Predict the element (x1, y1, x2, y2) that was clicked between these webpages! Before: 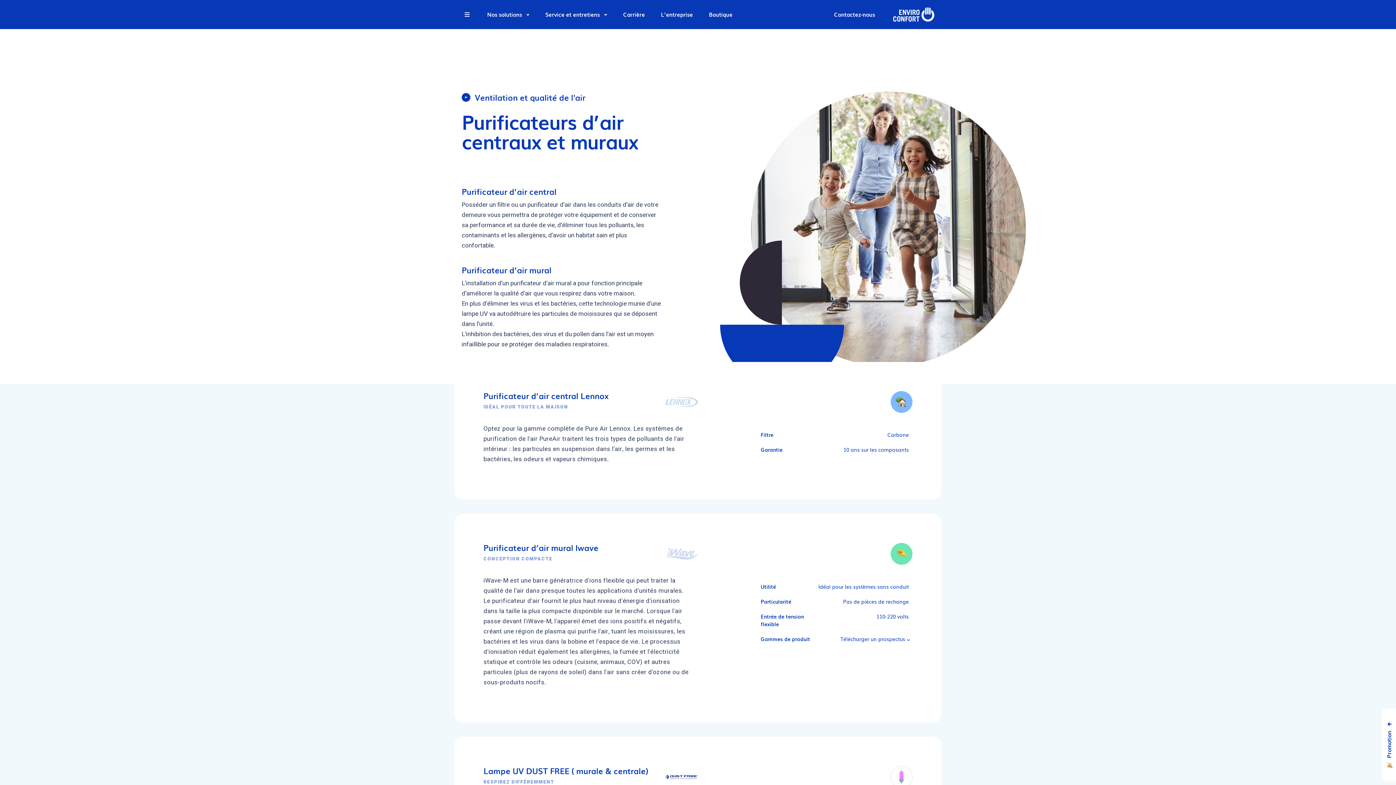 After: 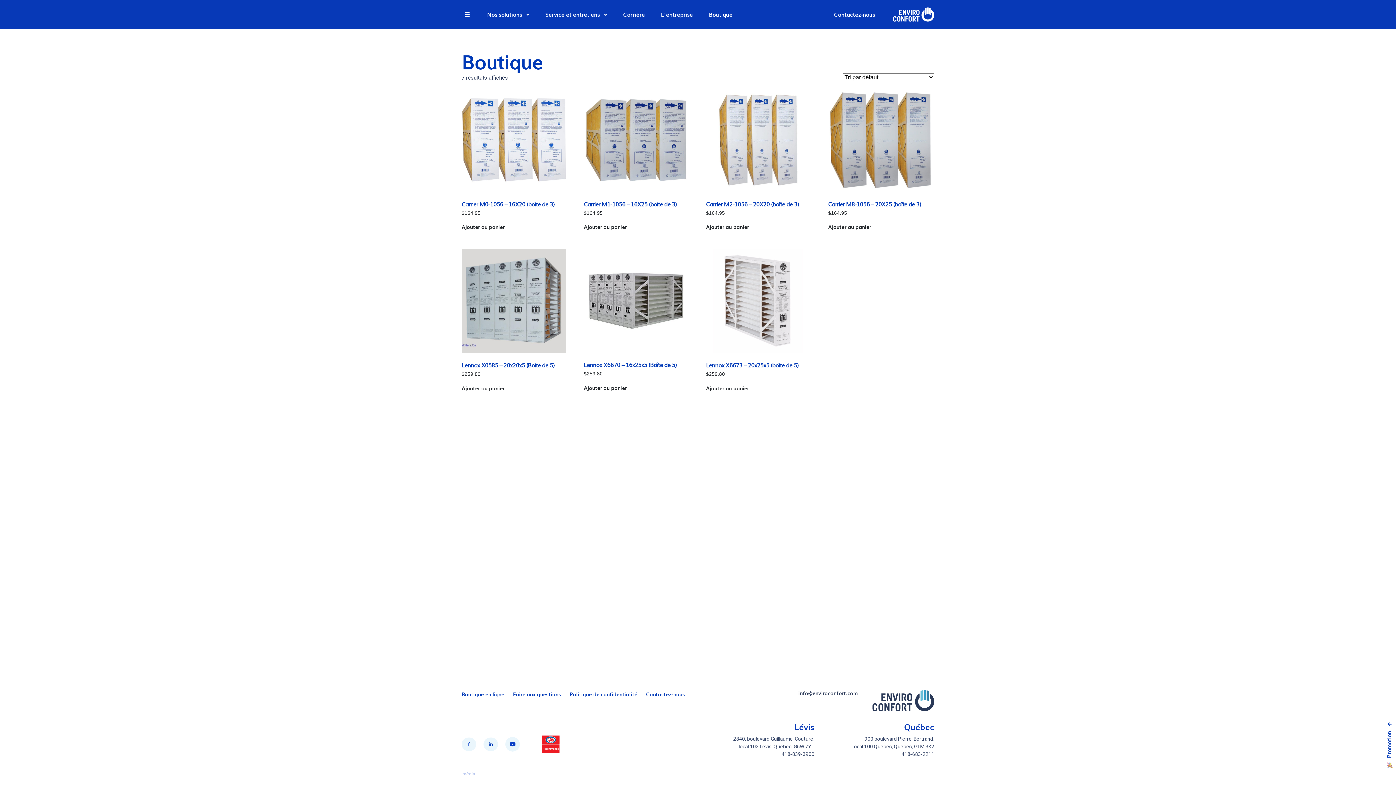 Action: bbox: (709, 10, 732, 18) label: Boutique